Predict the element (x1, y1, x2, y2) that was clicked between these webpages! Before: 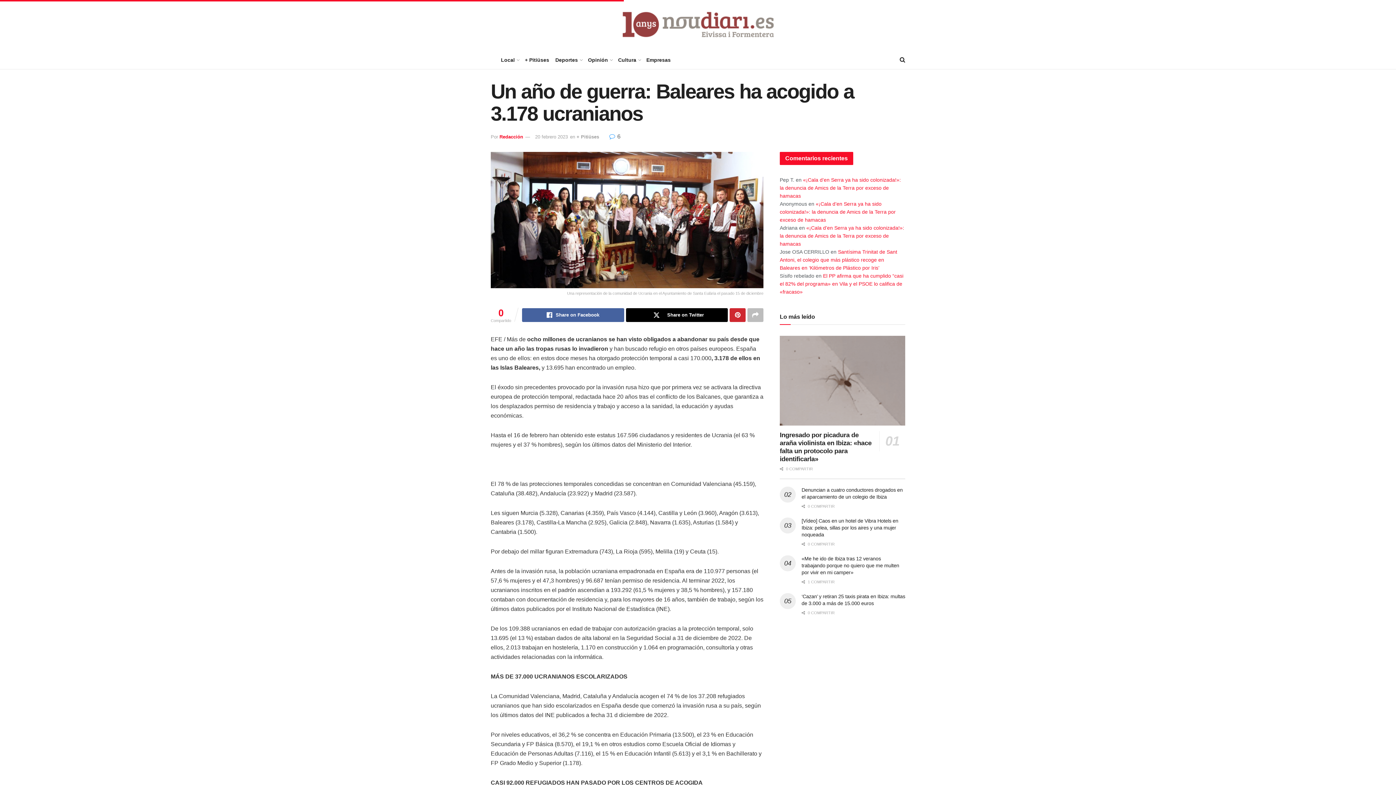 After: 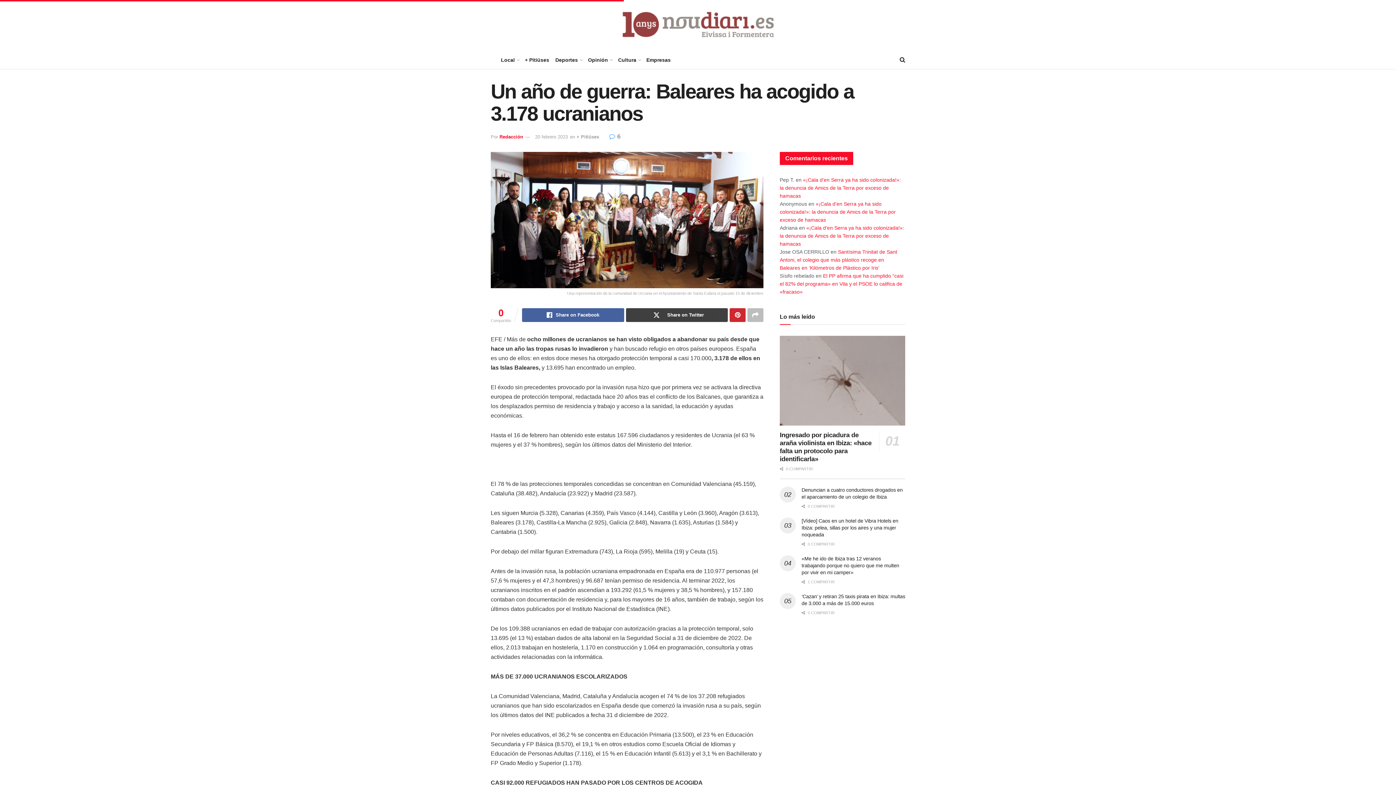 Action: bbox: (626, 308, 728, 322) label: Share on Twitter